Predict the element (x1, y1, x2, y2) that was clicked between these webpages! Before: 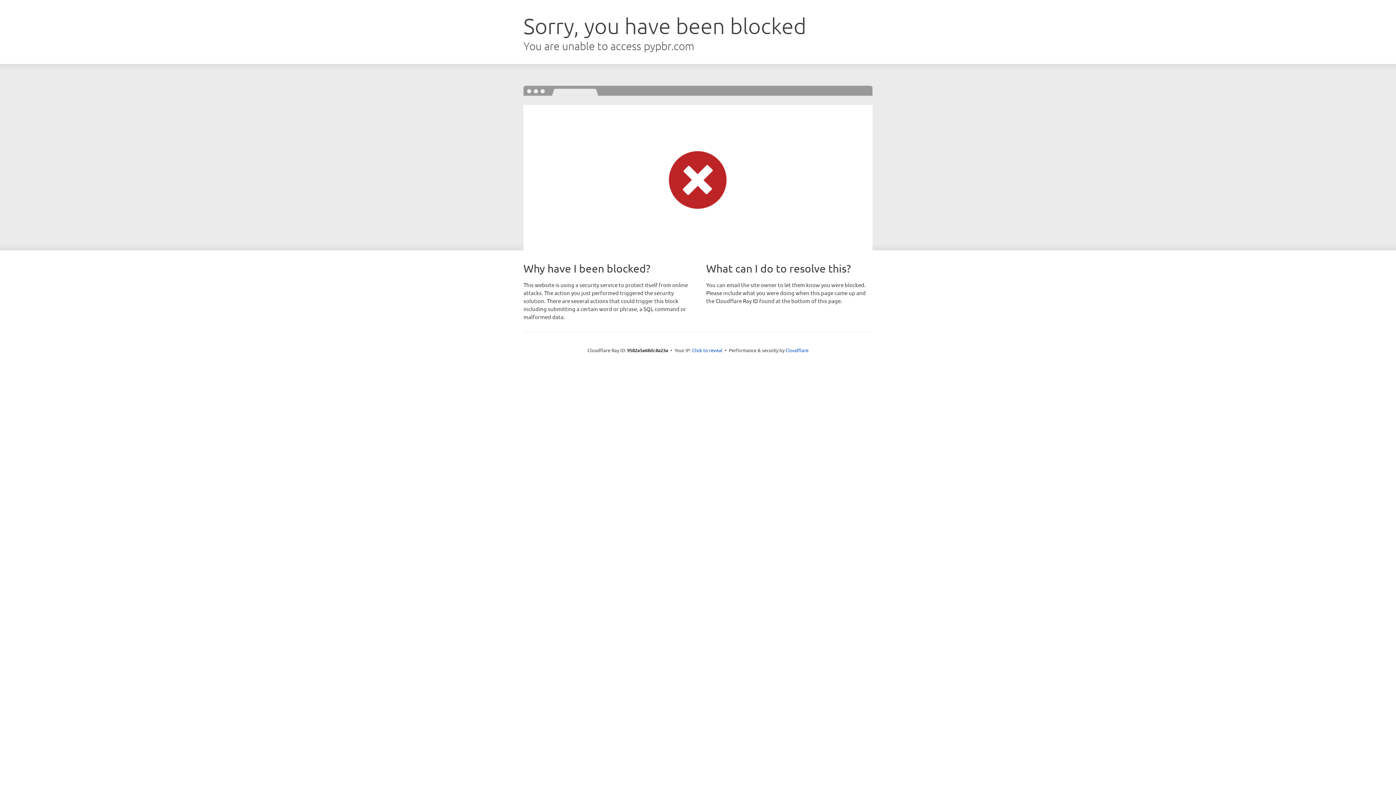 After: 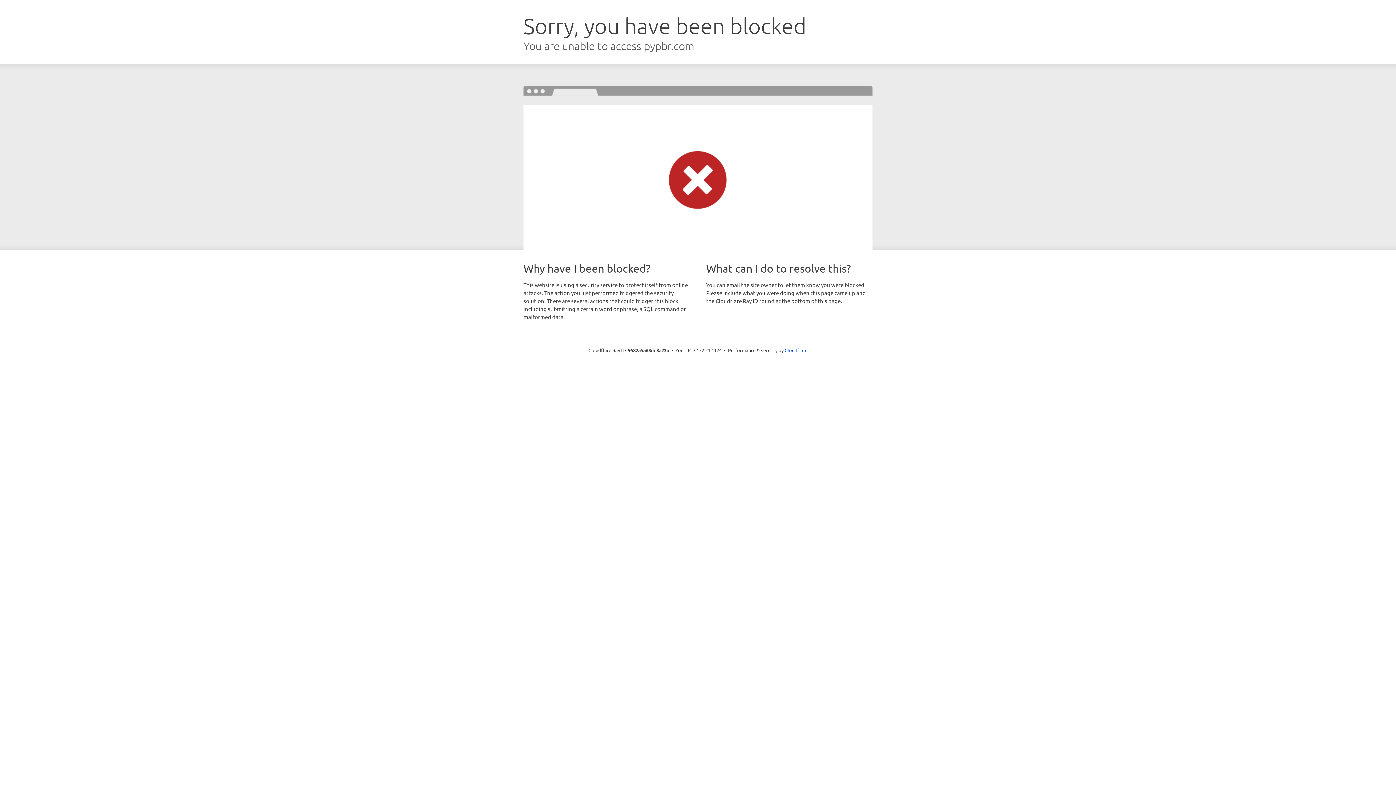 Action: label: Click to reveal bbox: (692, 346, 722, 353)